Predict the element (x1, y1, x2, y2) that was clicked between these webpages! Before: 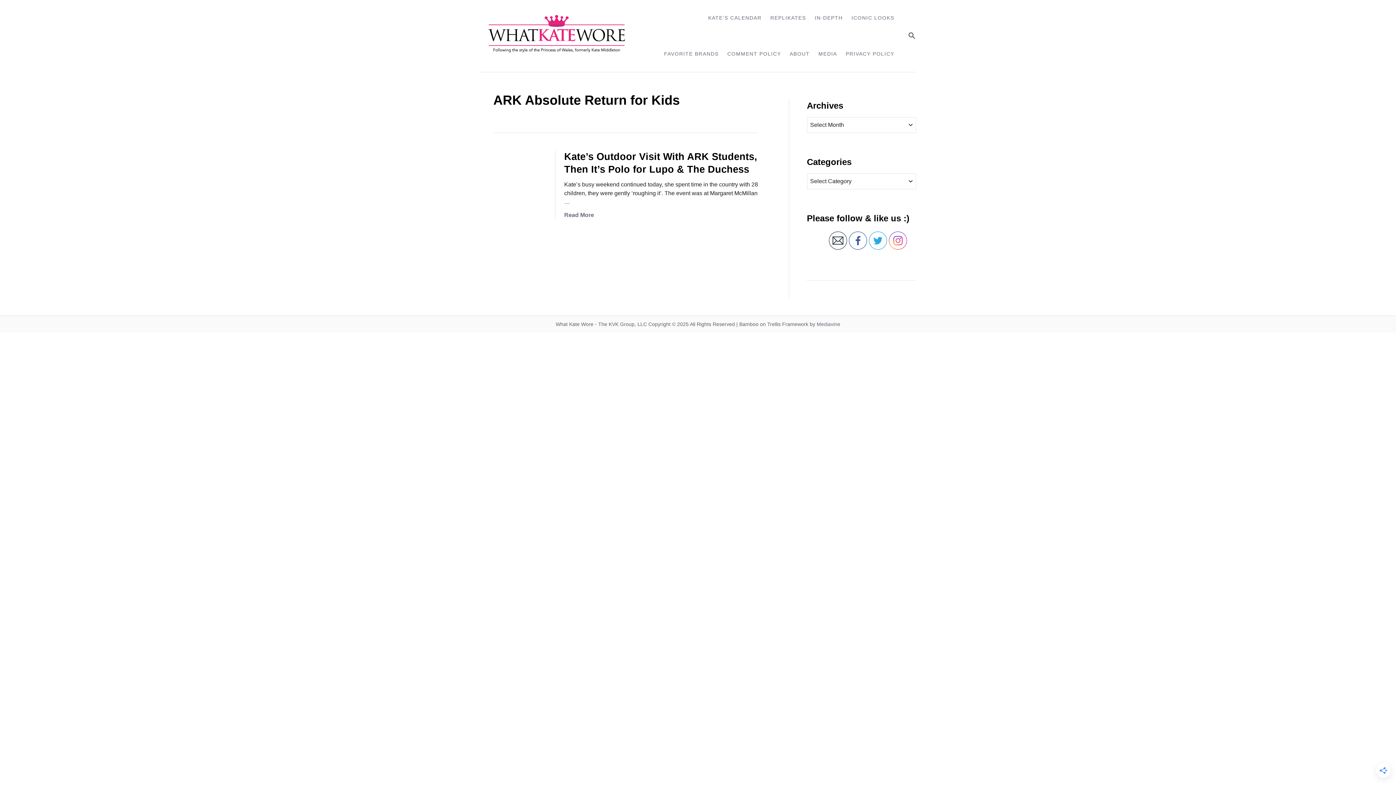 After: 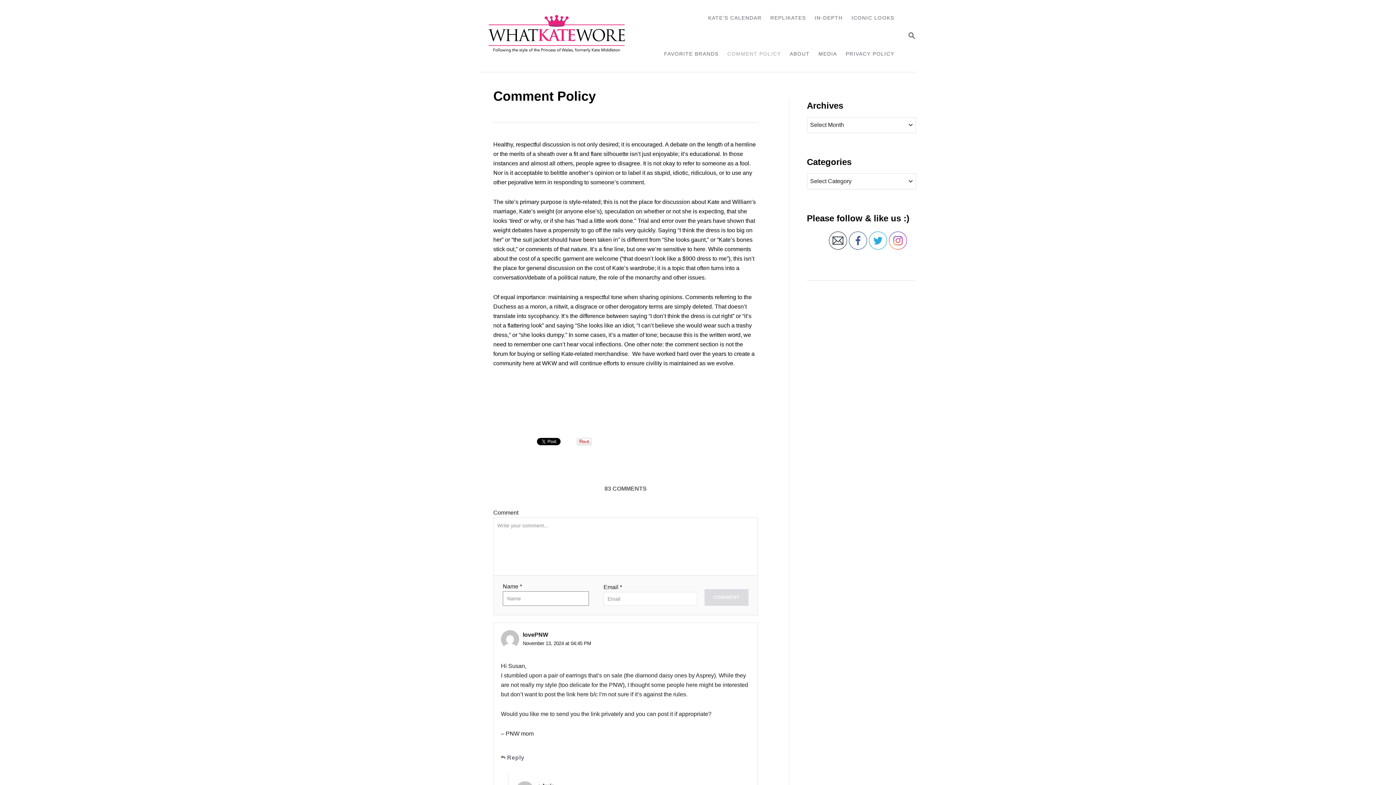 Action: label: COMMENT POLICY bbox: (723, 46, 785, 61)